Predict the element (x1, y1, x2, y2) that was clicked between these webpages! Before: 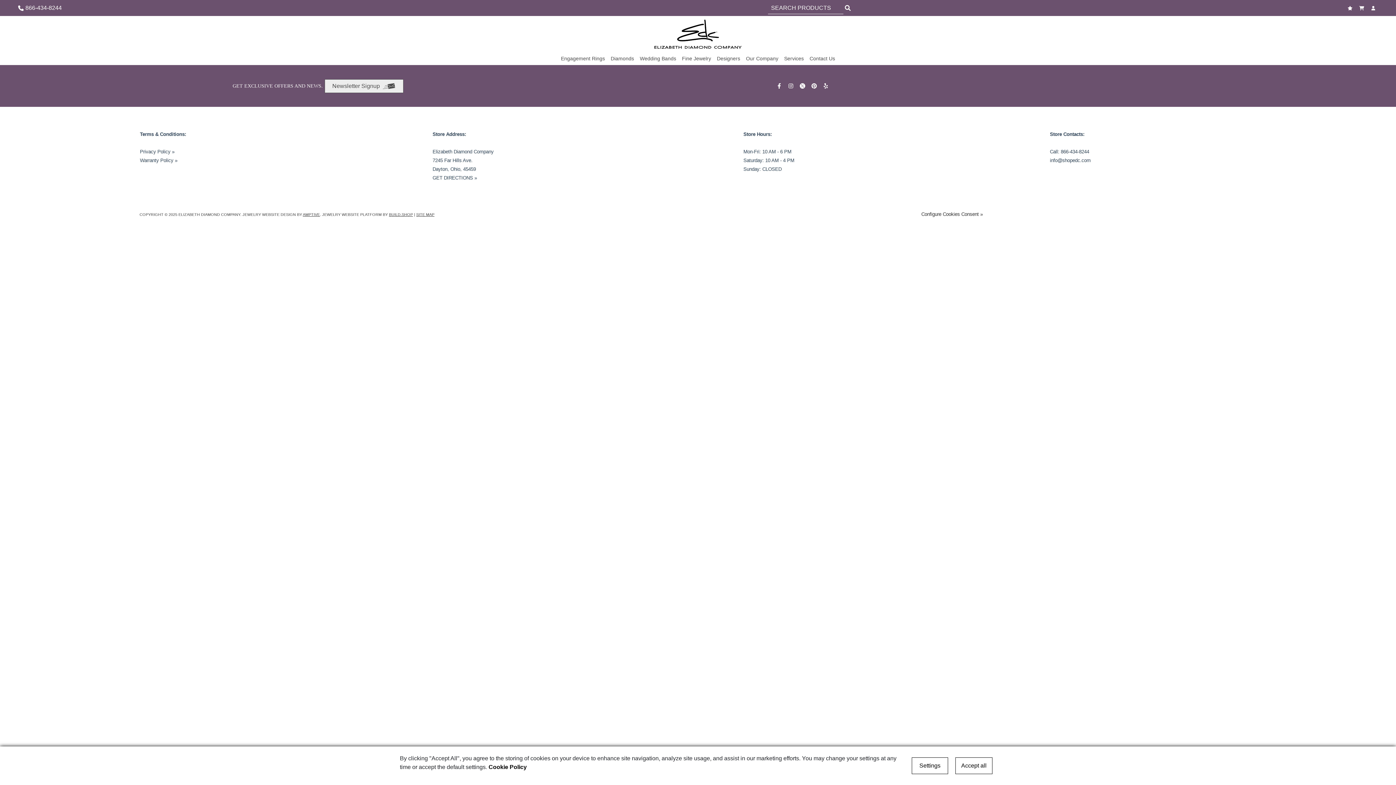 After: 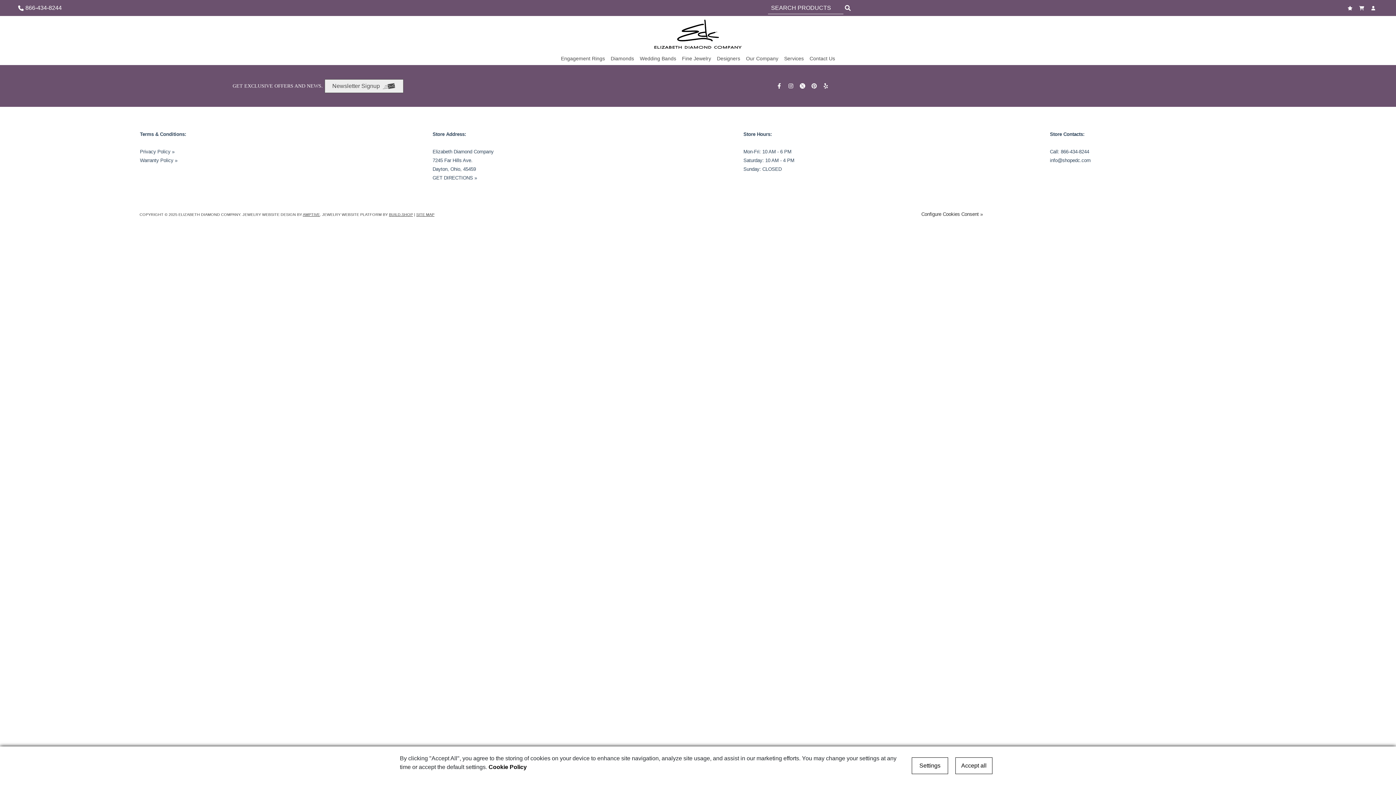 Action: bbox: (811, 83, 818, 88)